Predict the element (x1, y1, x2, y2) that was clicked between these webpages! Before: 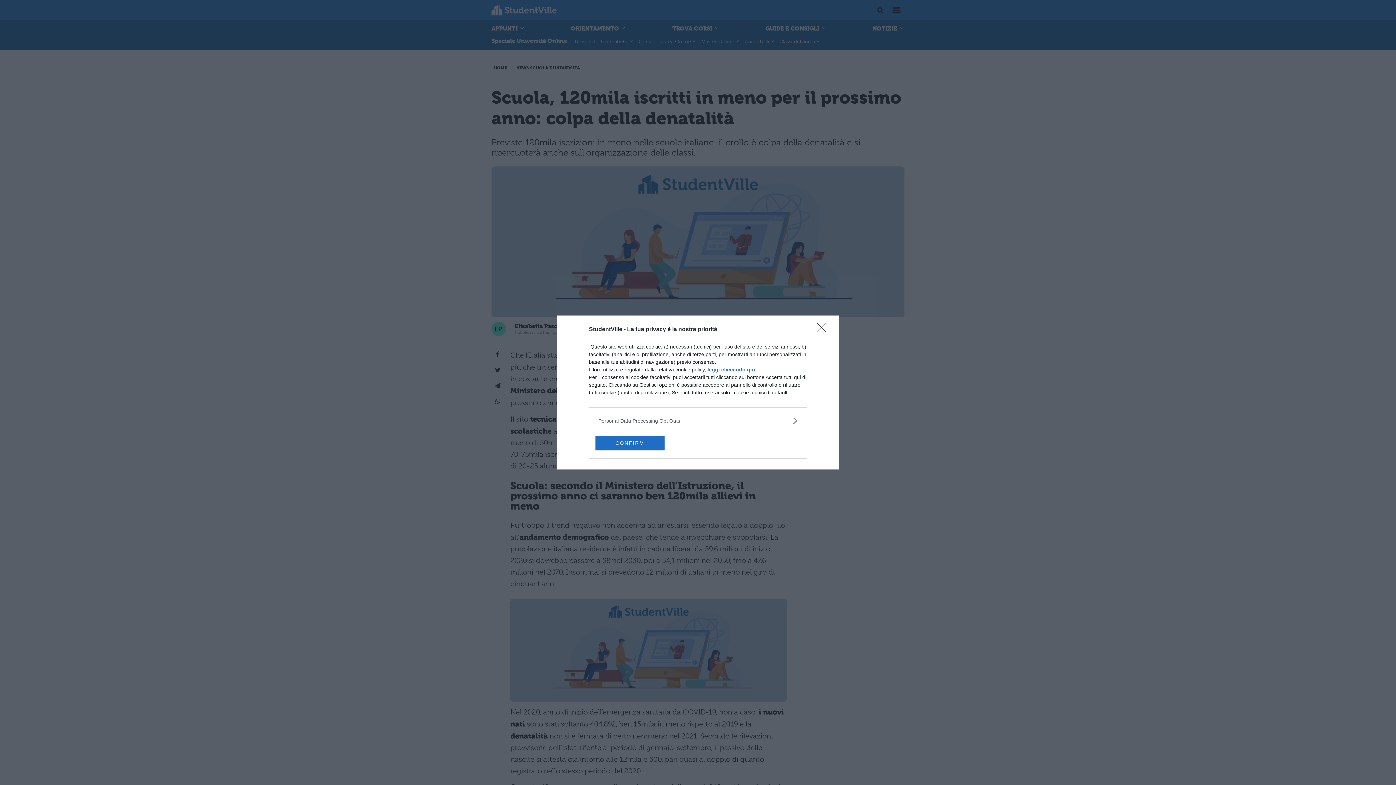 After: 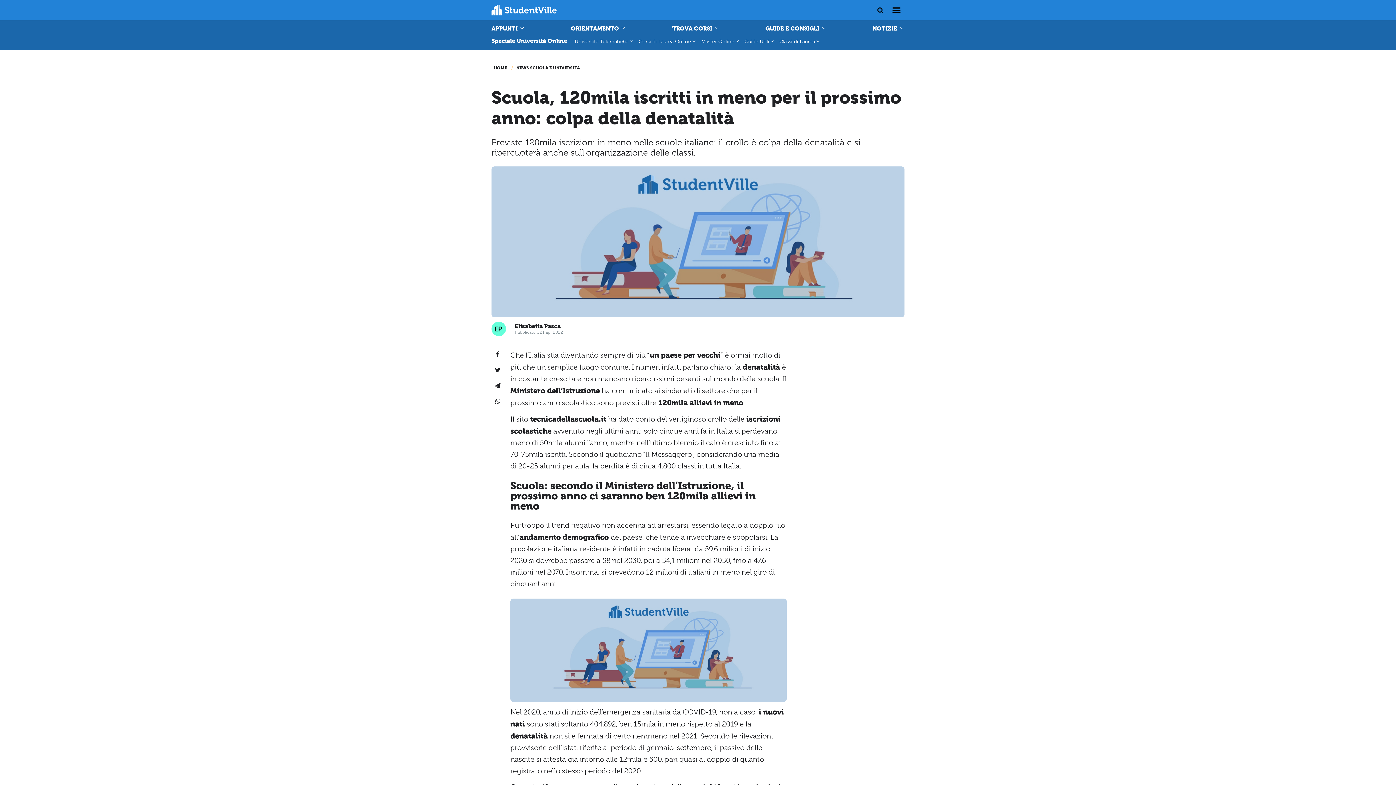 Action: bbox: (595, 436, 664, 450) label: CONFIRM